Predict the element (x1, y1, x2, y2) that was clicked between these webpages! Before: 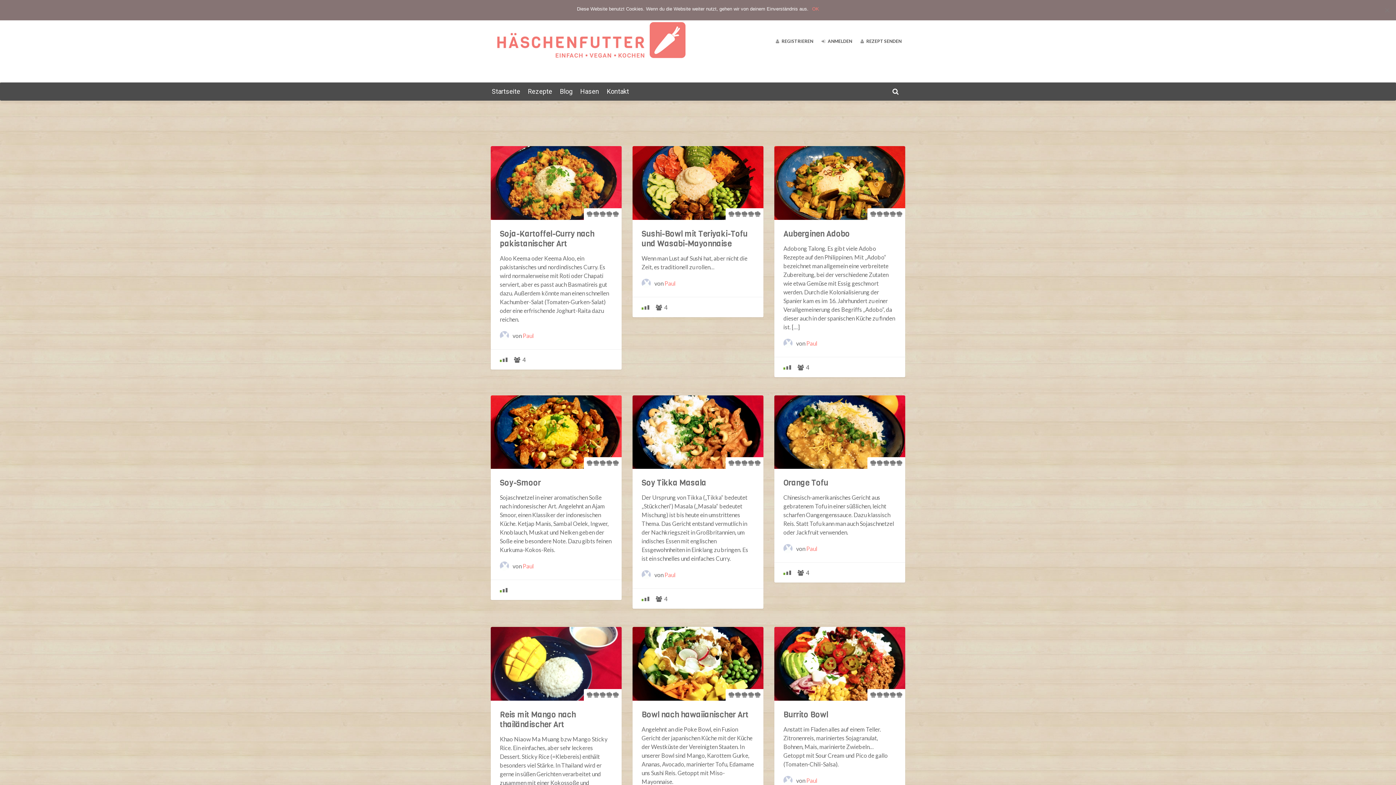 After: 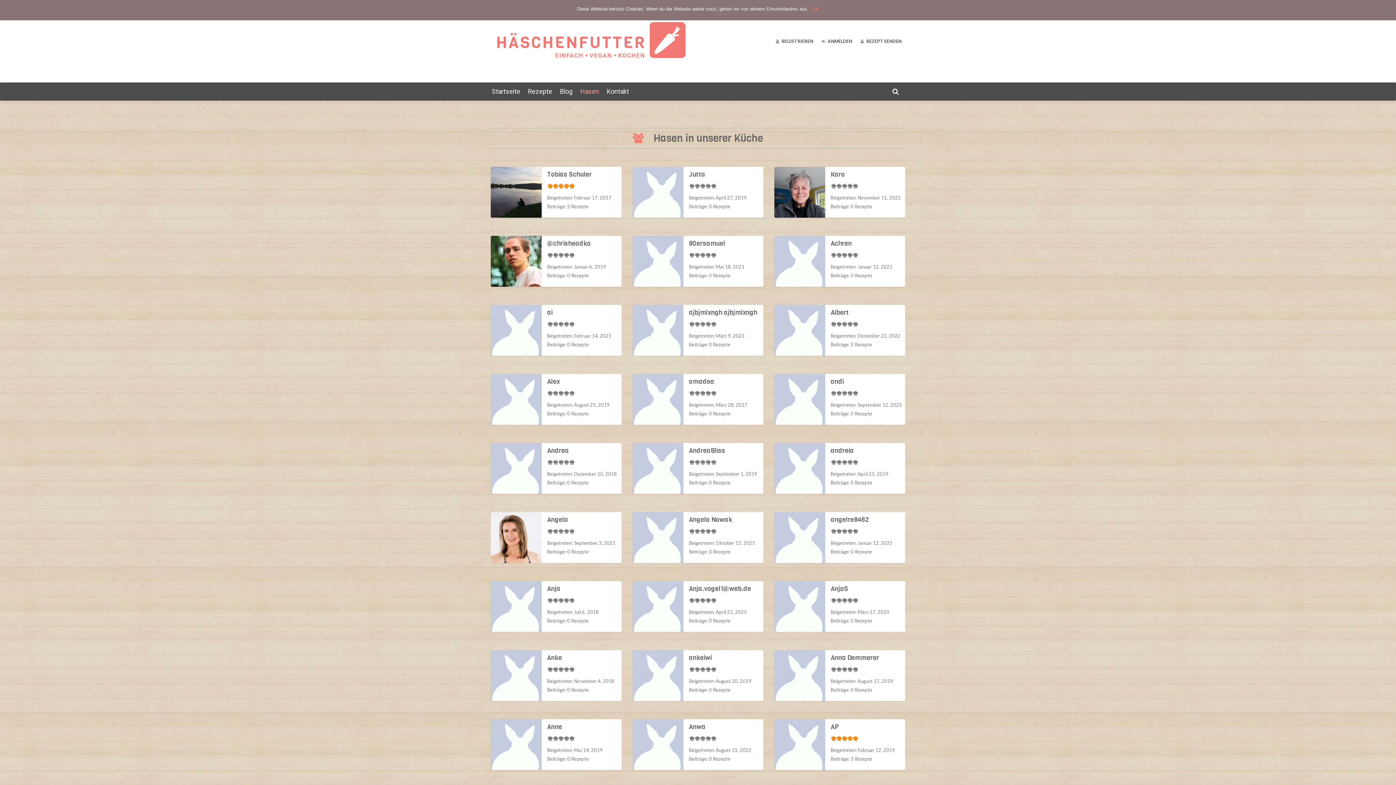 Action: label: Hasen bbox: (580, 82, 604, 100)